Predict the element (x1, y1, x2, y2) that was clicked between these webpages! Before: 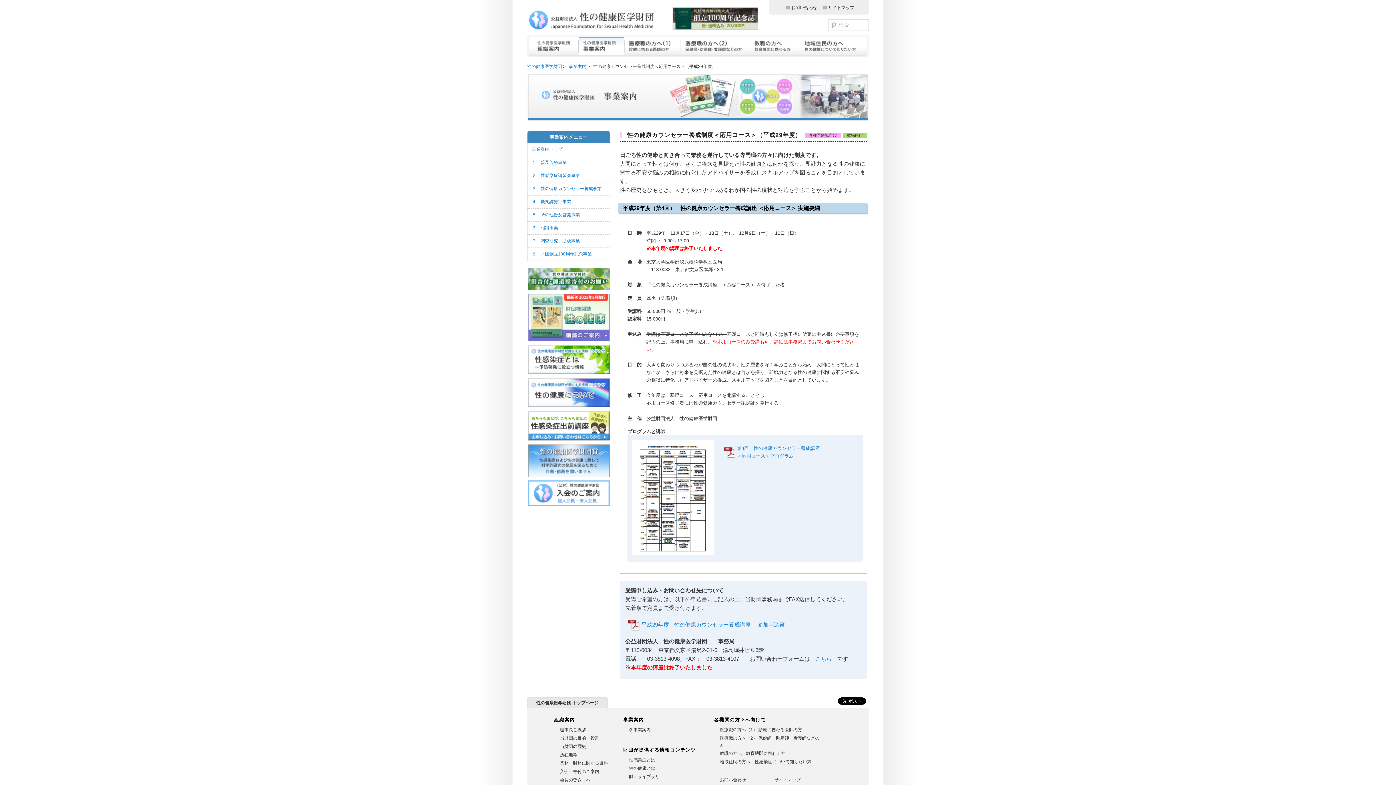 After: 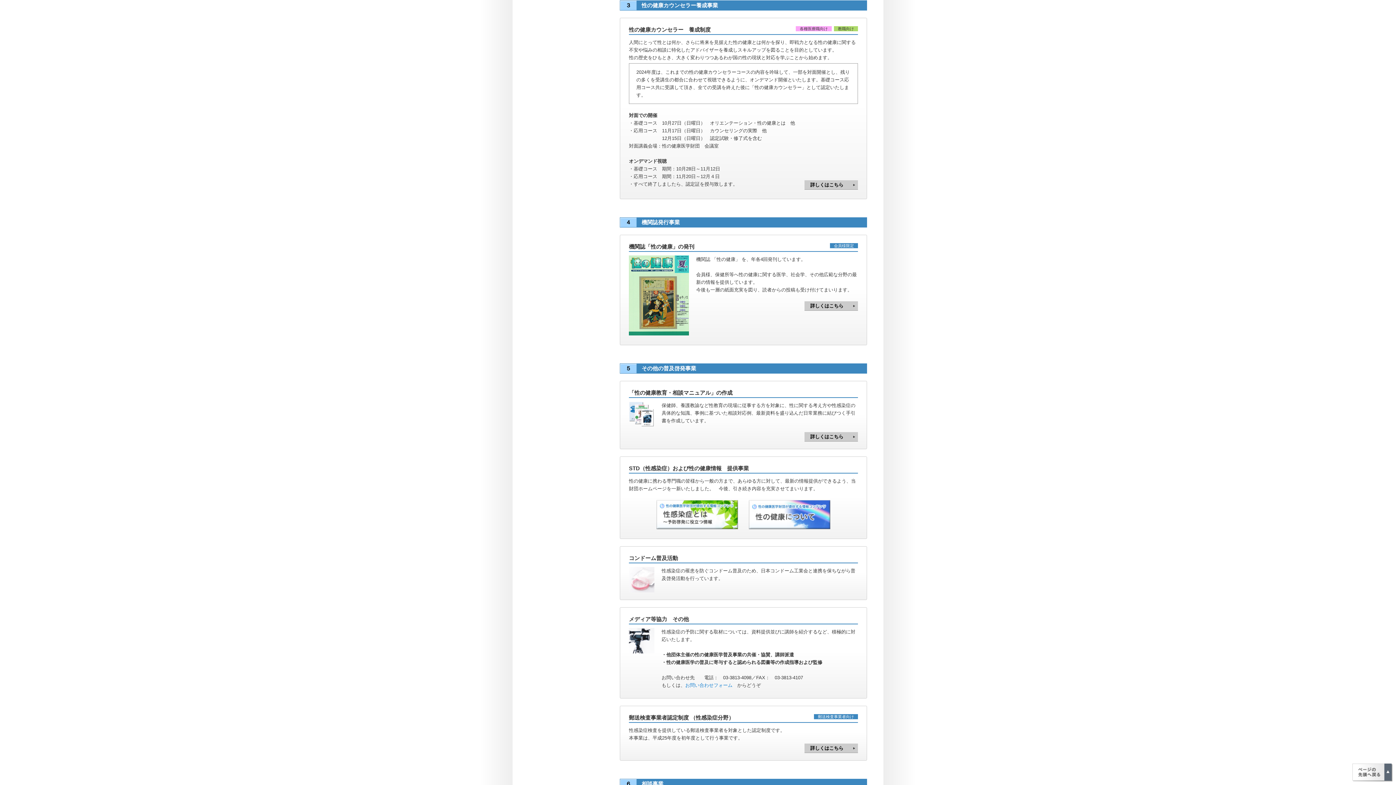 Action: label: ３　性の健康カウンセラー養成事業 bbox: (527, 182, 609, 195)